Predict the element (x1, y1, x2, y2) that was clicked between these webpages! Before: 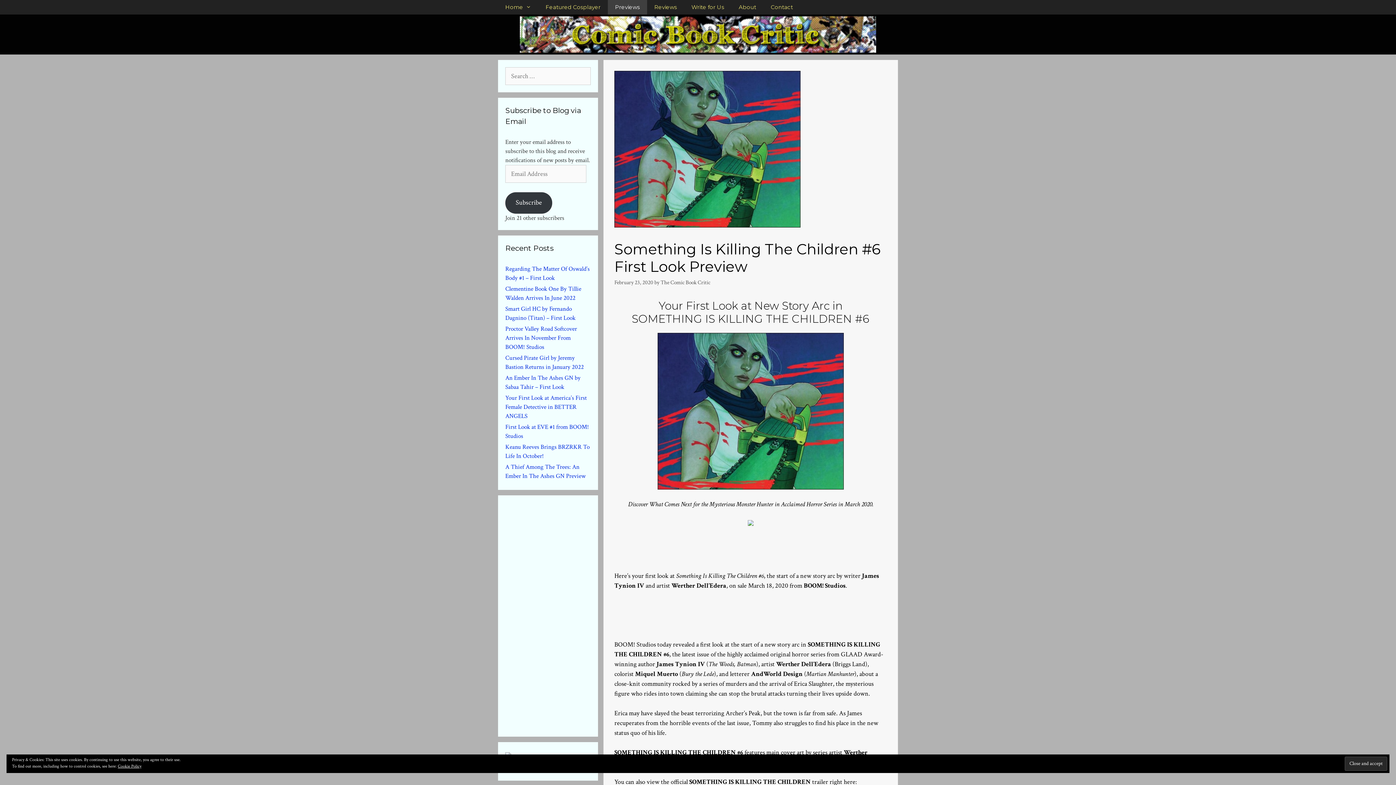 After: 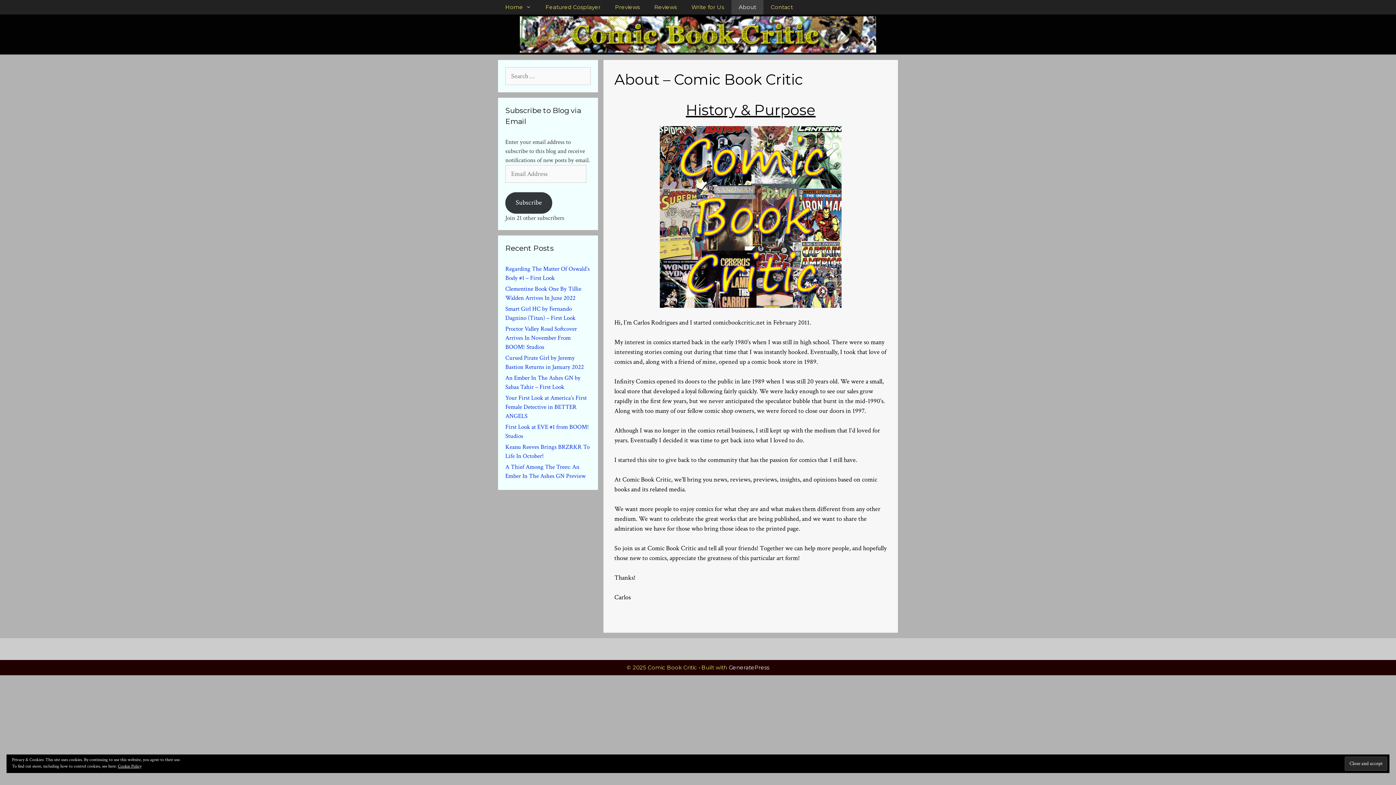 Action: bbox: (660, 278, 710, 286) label: The Comic Book Critic